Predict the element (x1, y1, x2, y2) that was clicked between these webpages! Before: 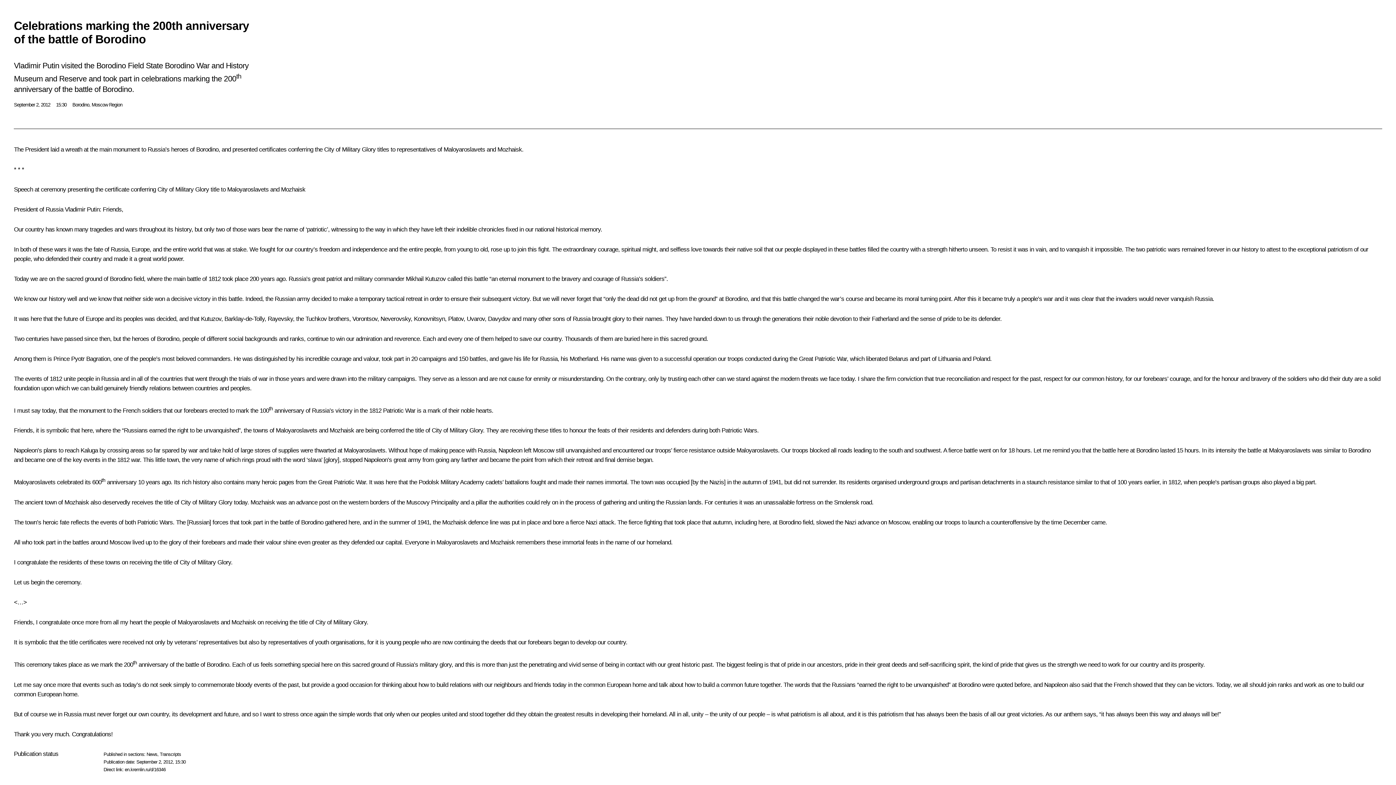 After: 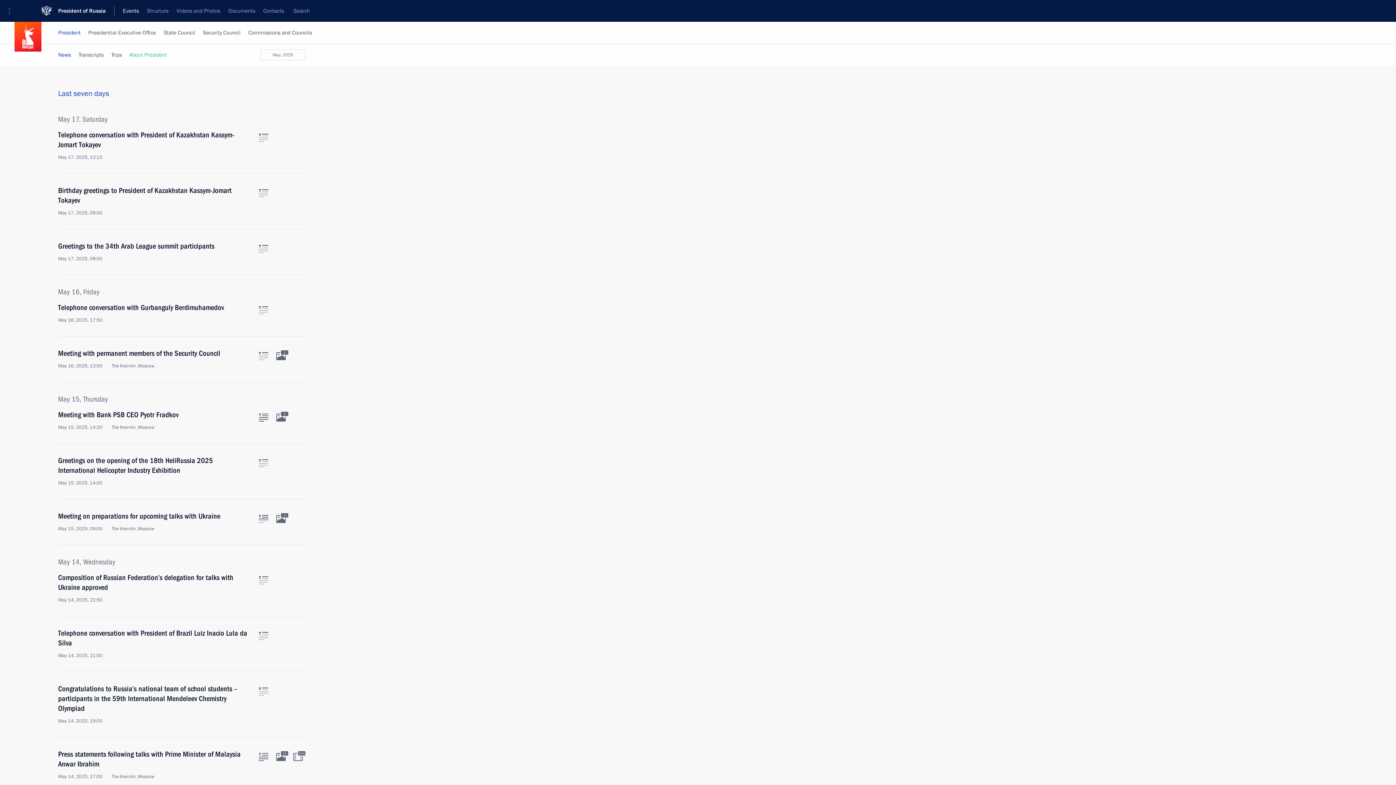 Action: label: News bbox: (146, 751, 157, 757)